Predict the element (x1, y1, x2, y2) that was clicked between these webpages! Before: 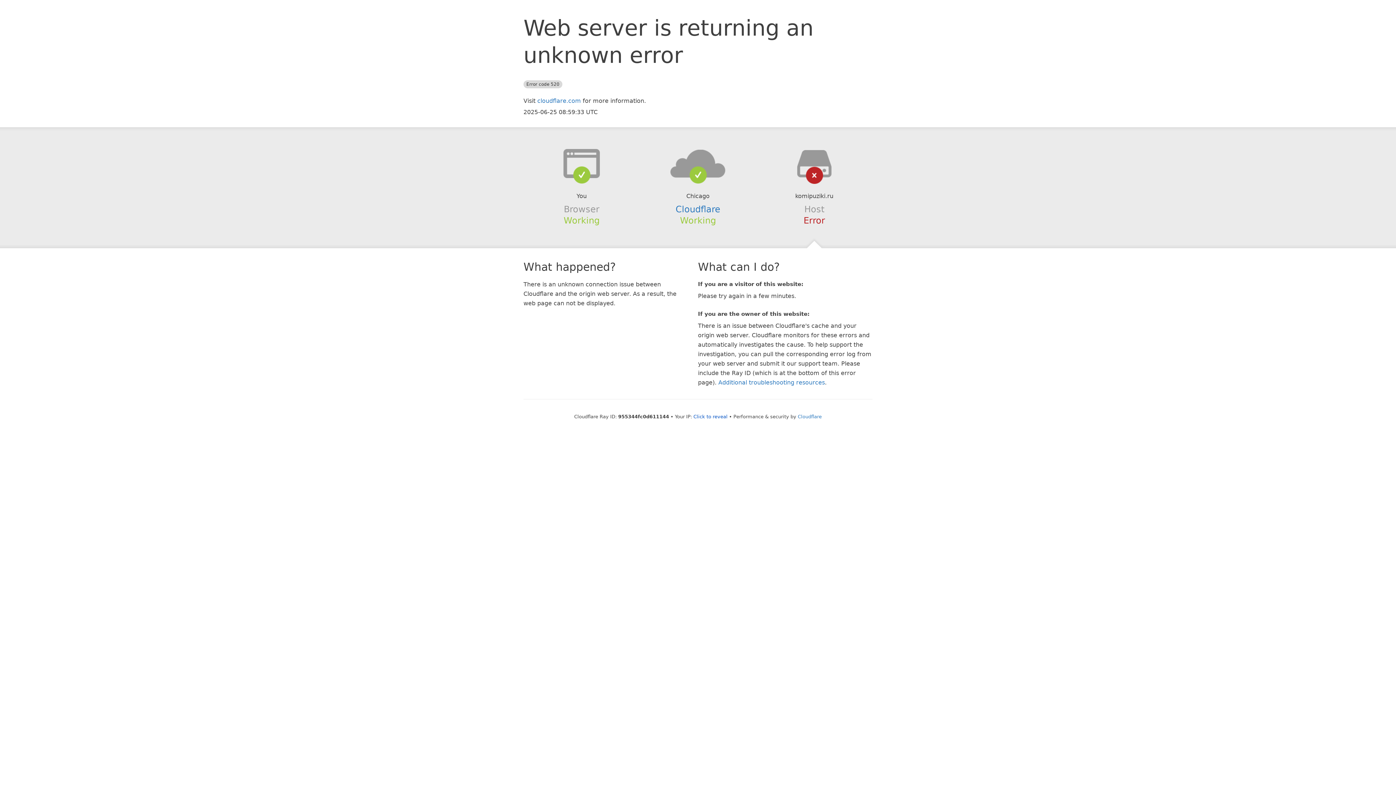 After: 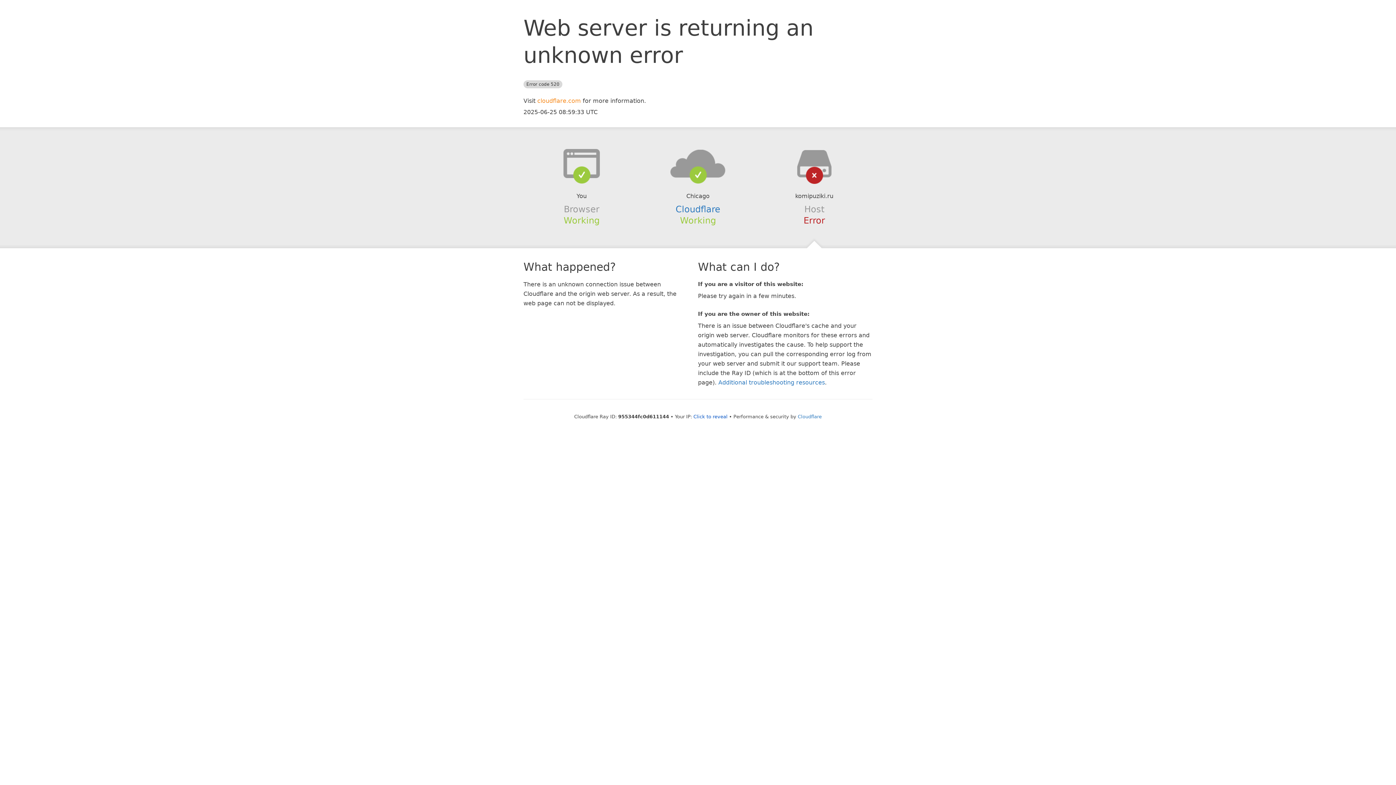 Action: bbox: (537, 97, 581, 104) label: cloudflare.com